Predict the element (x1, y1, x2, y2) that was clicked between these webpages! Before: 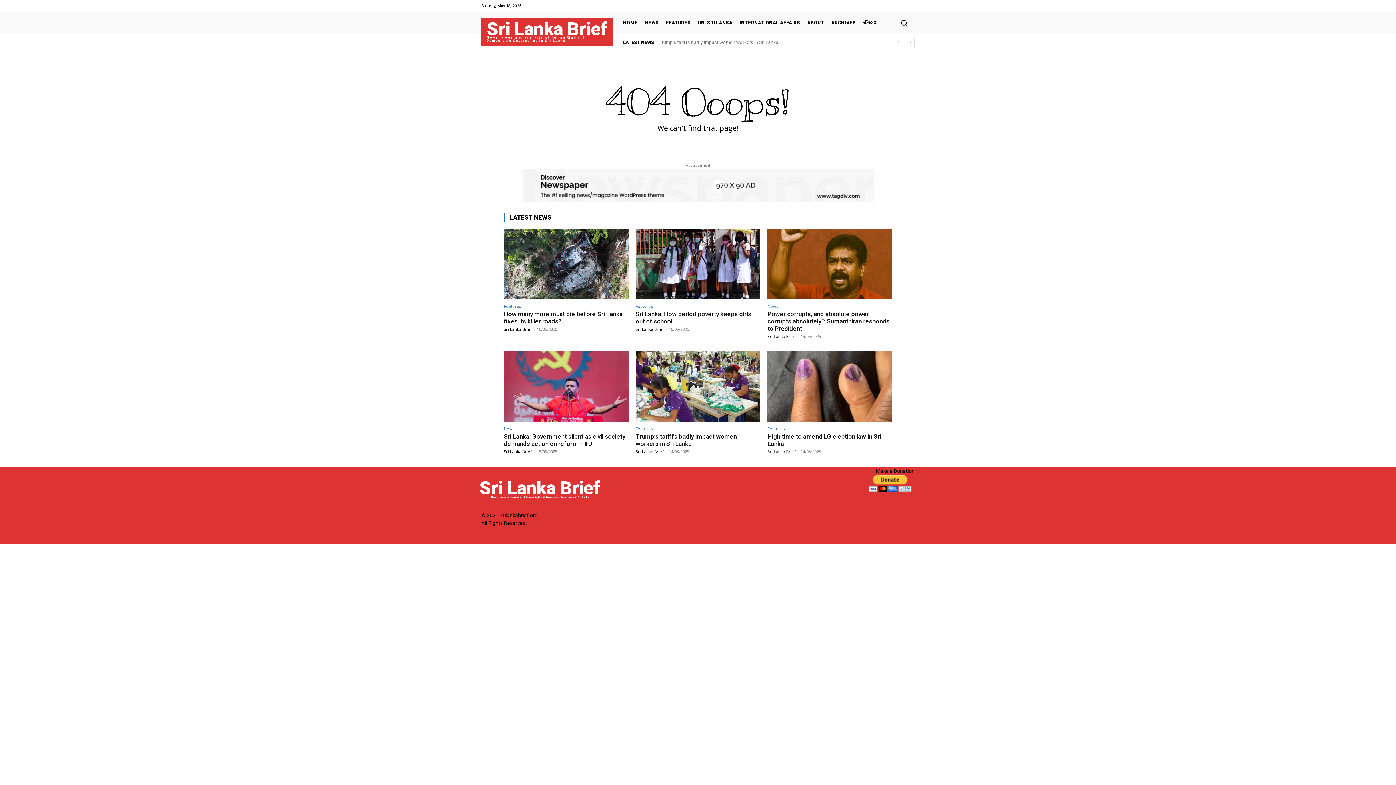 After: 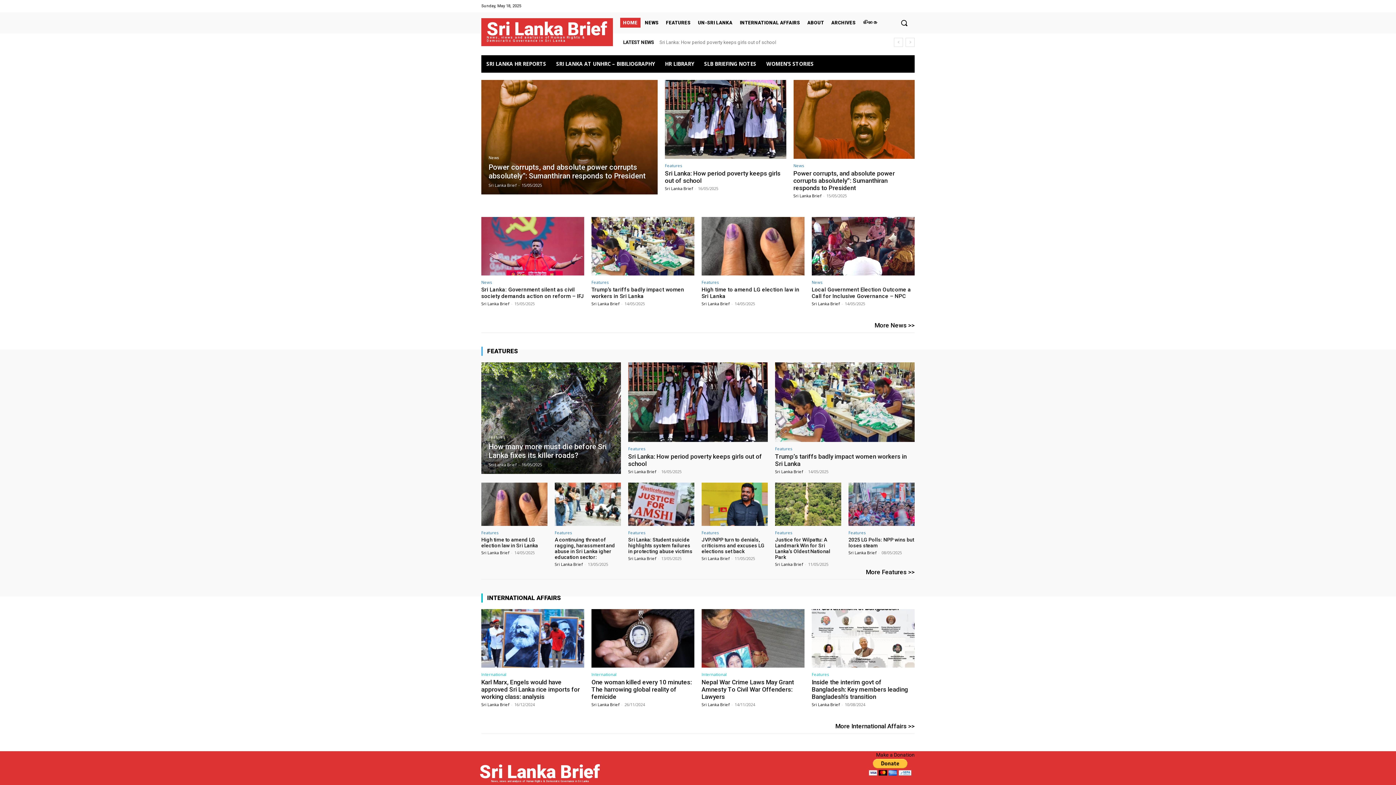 Action: bbox: (635, 448, 663, 454) label: Sri Lanka Brief